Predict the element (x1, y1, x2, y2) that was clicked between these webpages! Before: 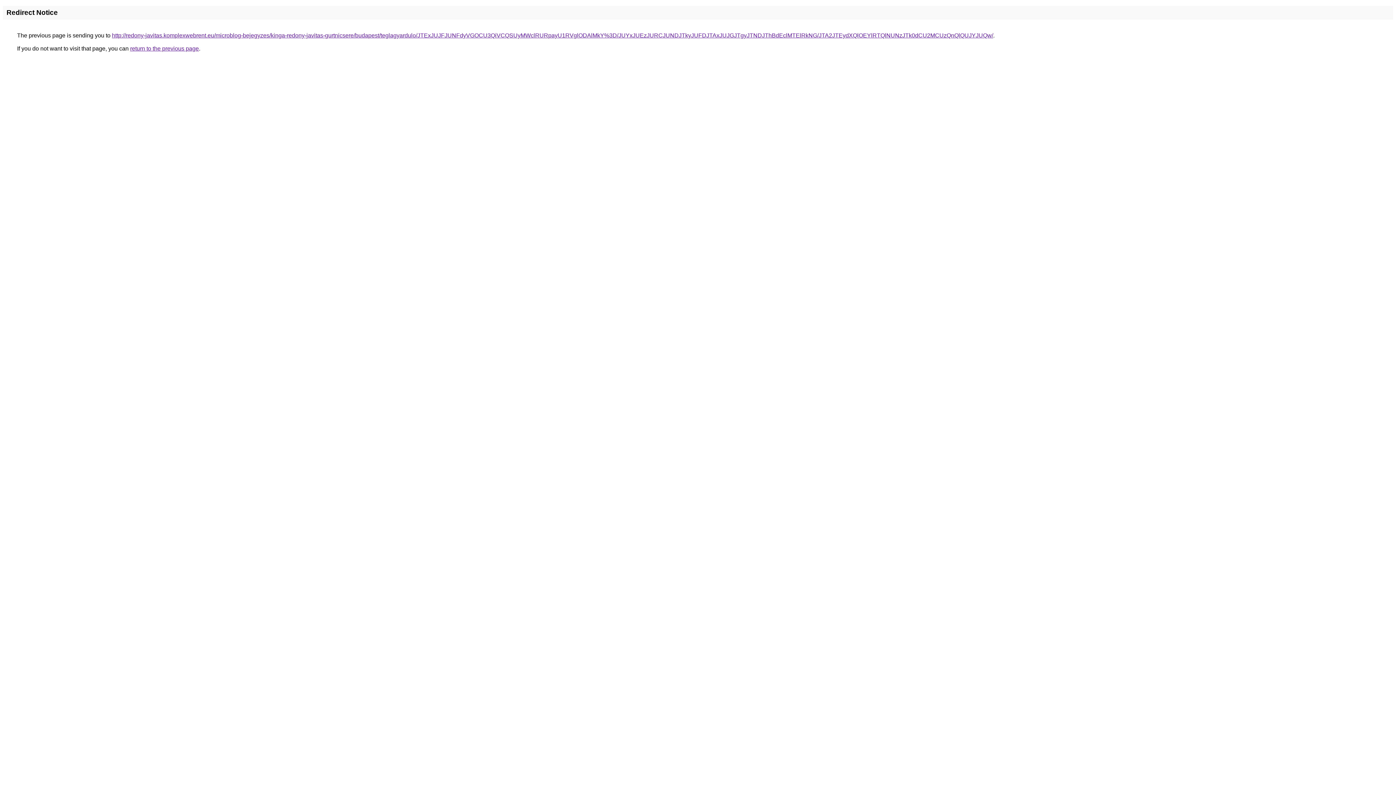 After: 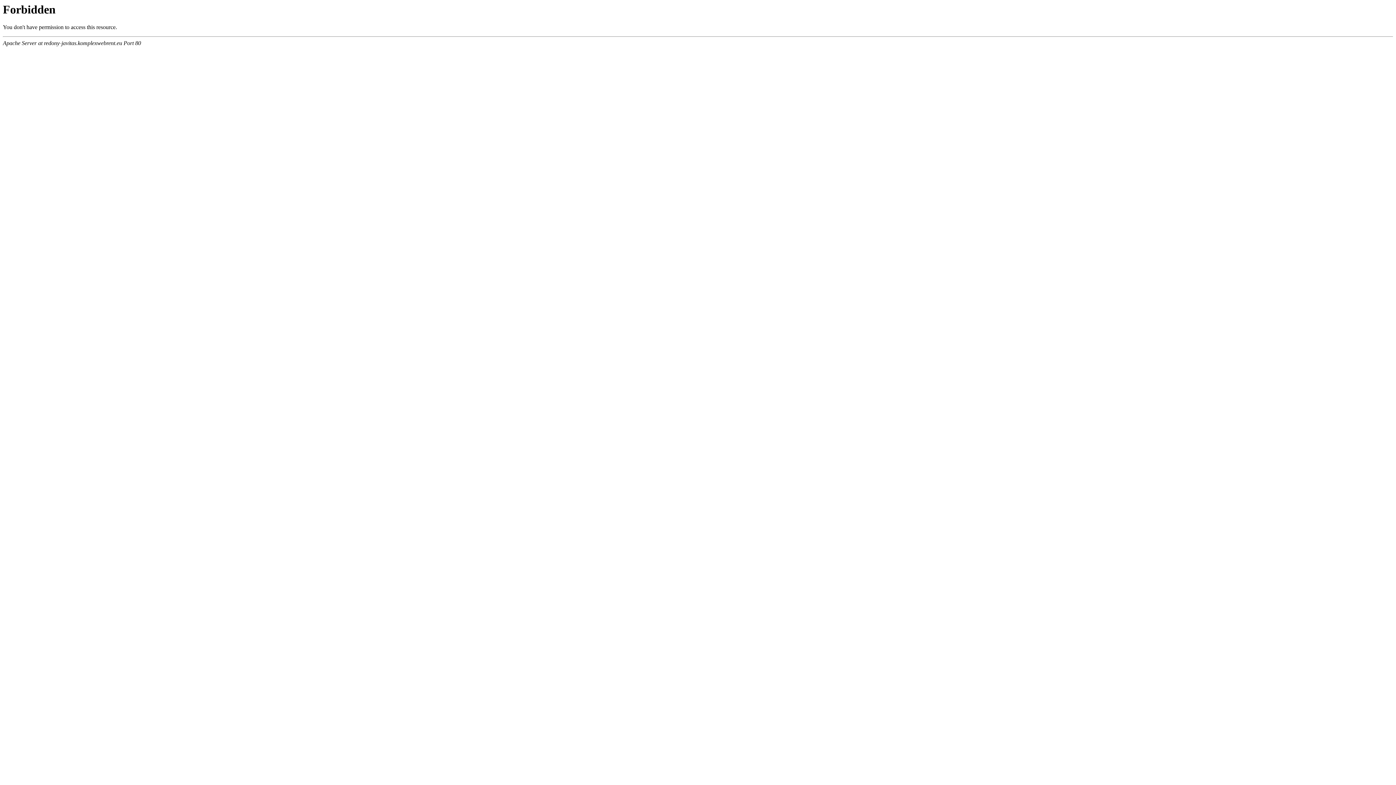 Action: label: http://redony-javitas.komplexwebrent.eu/microblog-bejegyzes/kinga-redony-javitas-gurtnicsere/budapest/teglagyardulo/JTExJUJFJUNFdyVGOCU3QiVCQSUyMWclRURpayU1RVglODAlMkY%3D/JUYxJUEzJURCJUNDJTkyJUFDJTAxJUJGJTgyJTNDJThBdEclMTElRkNG/JTA2JTEydXQlOEYlRTQlNUNzJTk0dCU2MCUzQnQlQUJYJUQw/ bbox: (112, 32, 993, 38)